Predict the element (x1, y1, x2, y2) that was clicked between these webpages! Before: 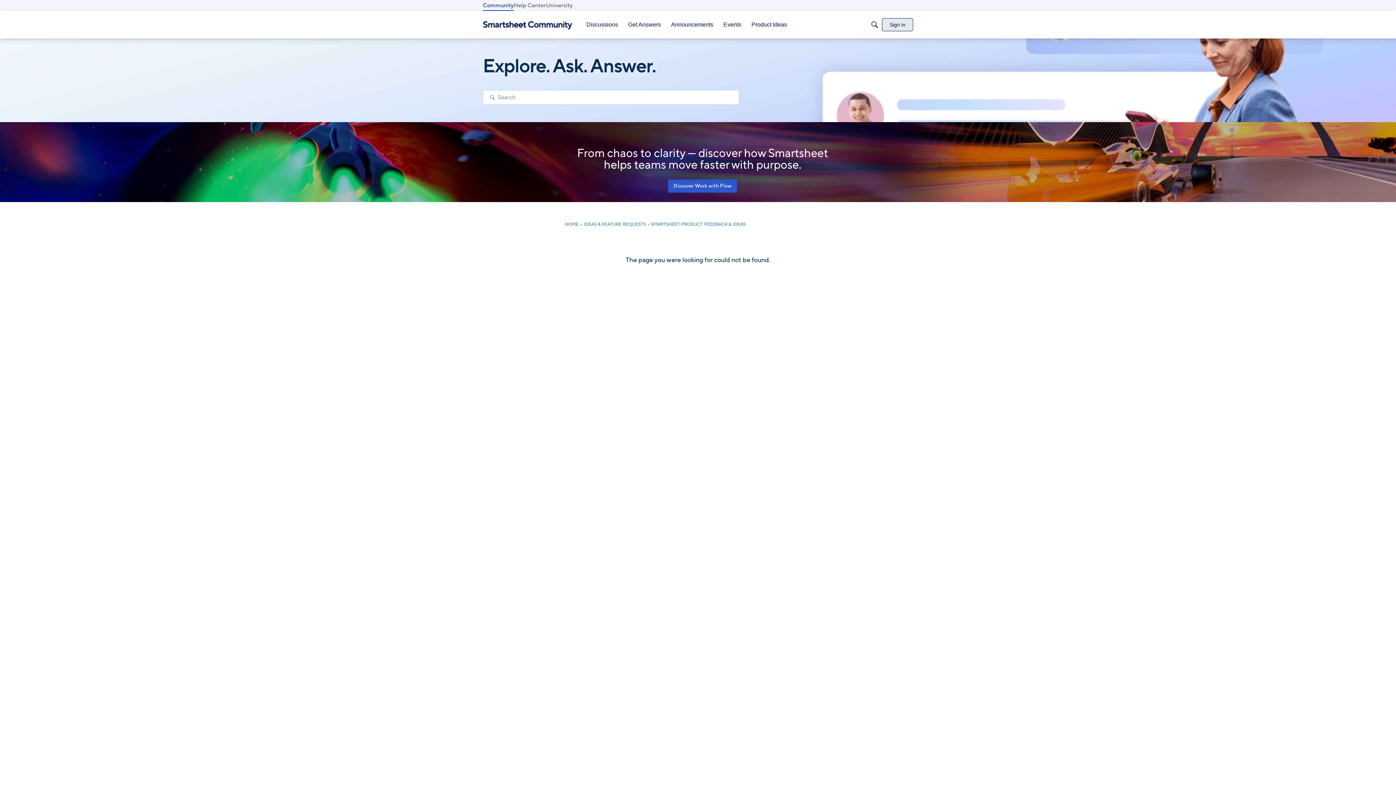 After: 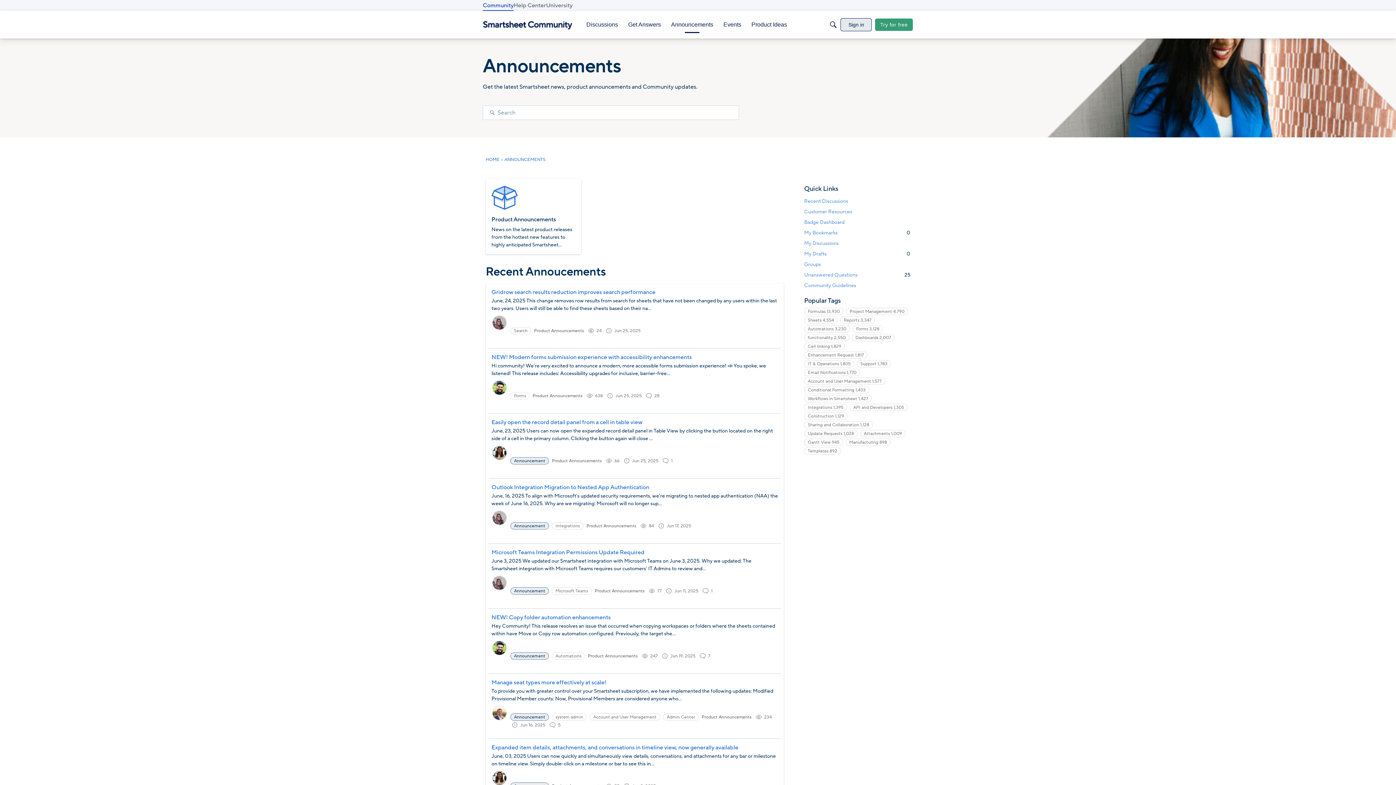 Action: bbox: (668, 18, 716, 31) label: Announcements